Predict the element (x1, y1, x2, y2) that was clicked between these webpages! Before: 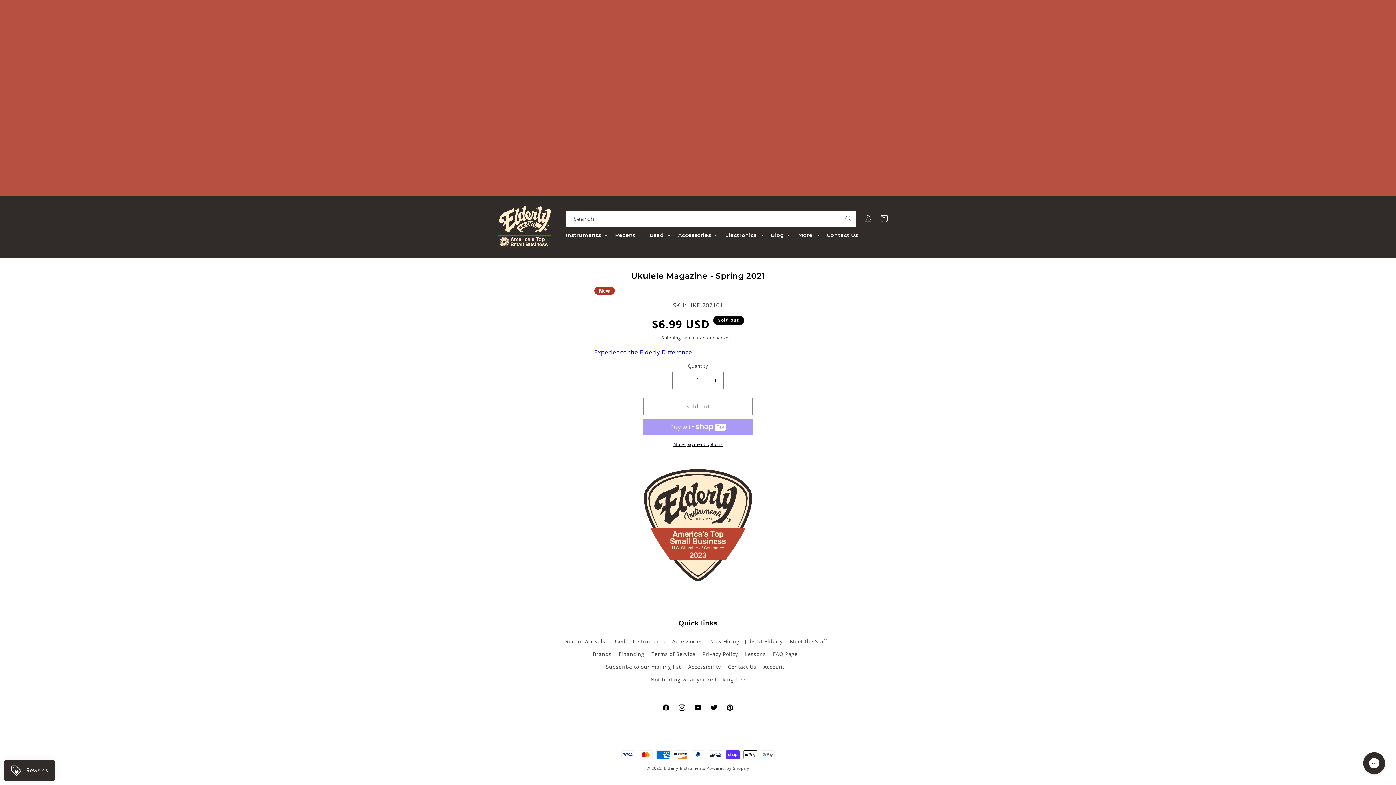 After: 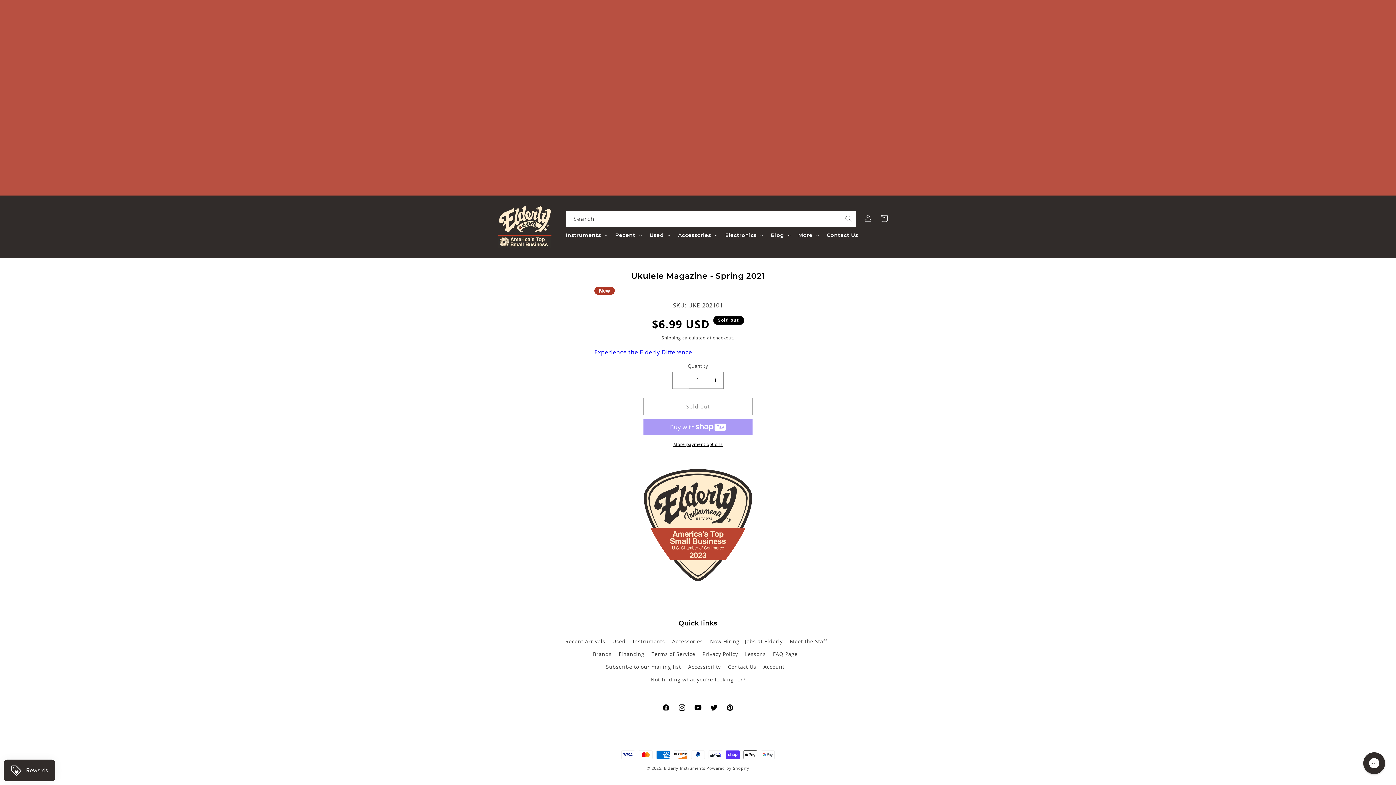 Action: bbox: (672, 371, 689, 389) label: Decrease quantity for Ukulele Magazine - Spring 2021